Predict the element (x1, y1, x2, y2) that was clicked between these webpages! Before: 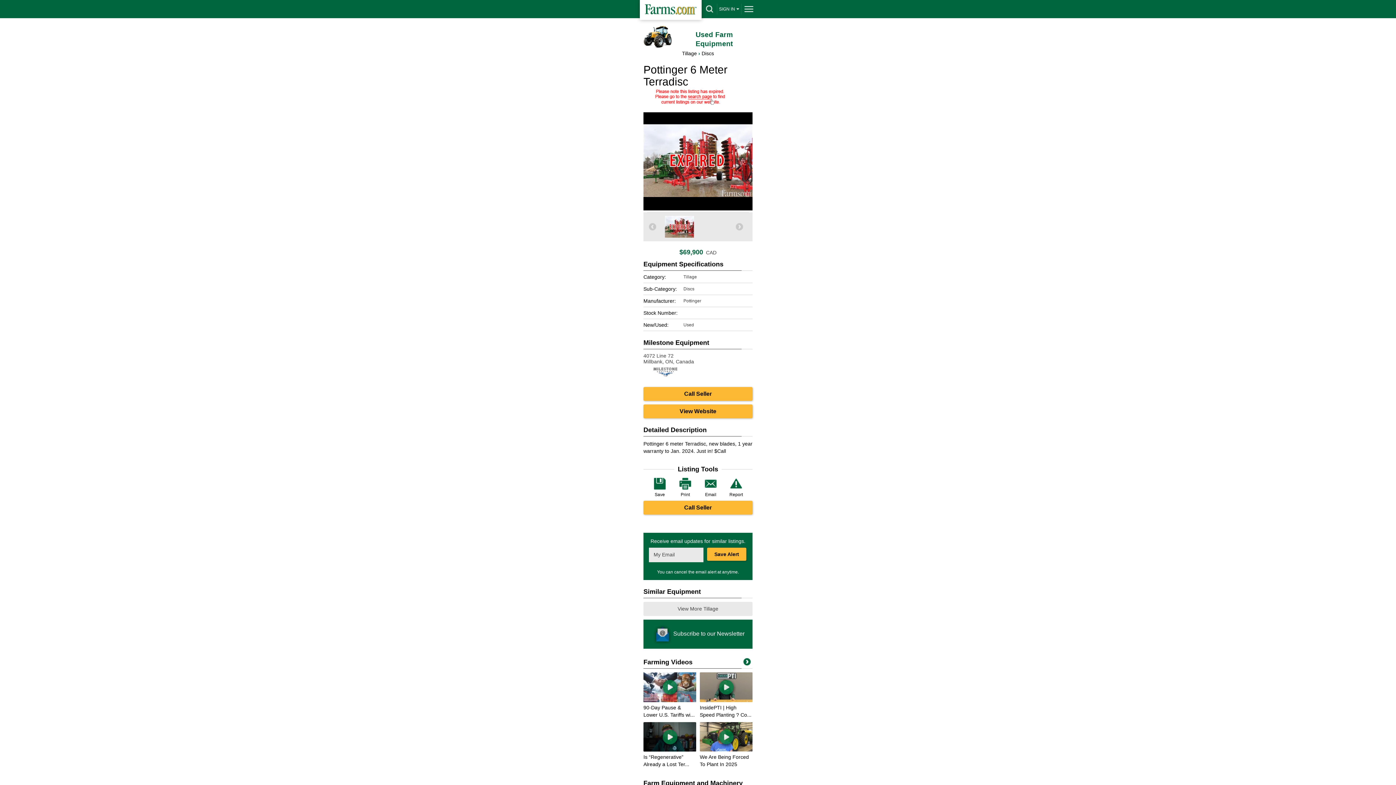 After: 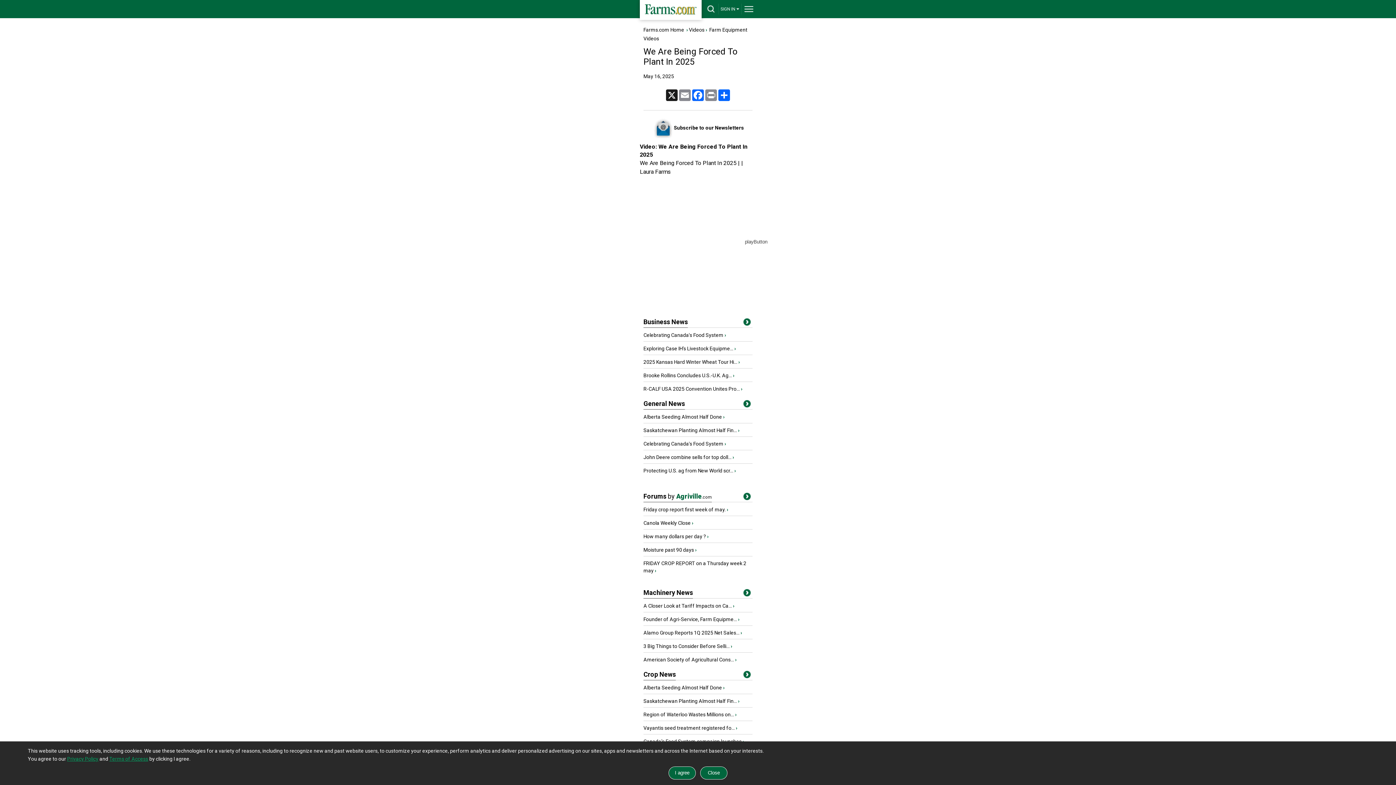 Action: bbox: (700, 747, 752, 753)